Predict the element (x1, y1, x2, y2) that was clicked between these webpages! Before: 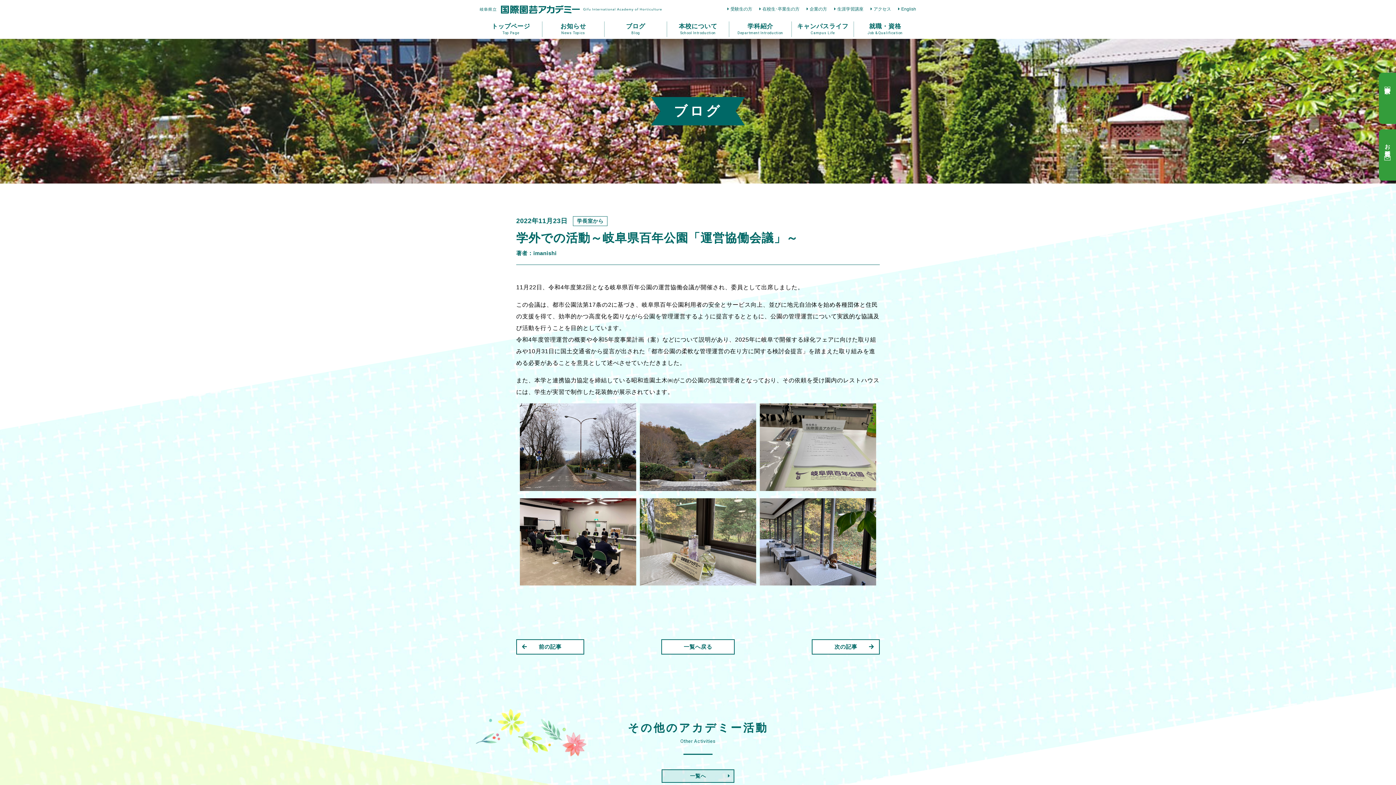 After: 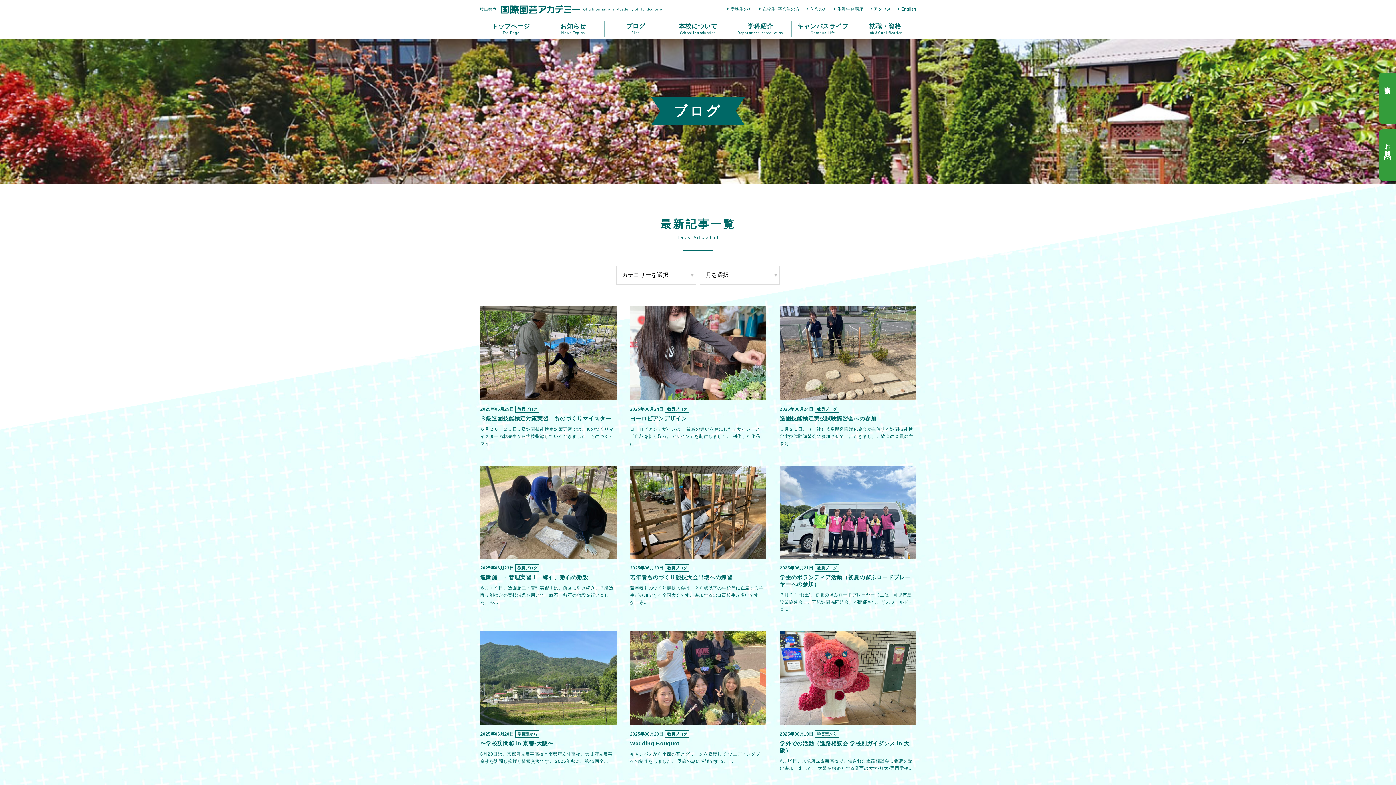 Action: label: 一覧へ戻る bbox: (661, 639, 734, 654)